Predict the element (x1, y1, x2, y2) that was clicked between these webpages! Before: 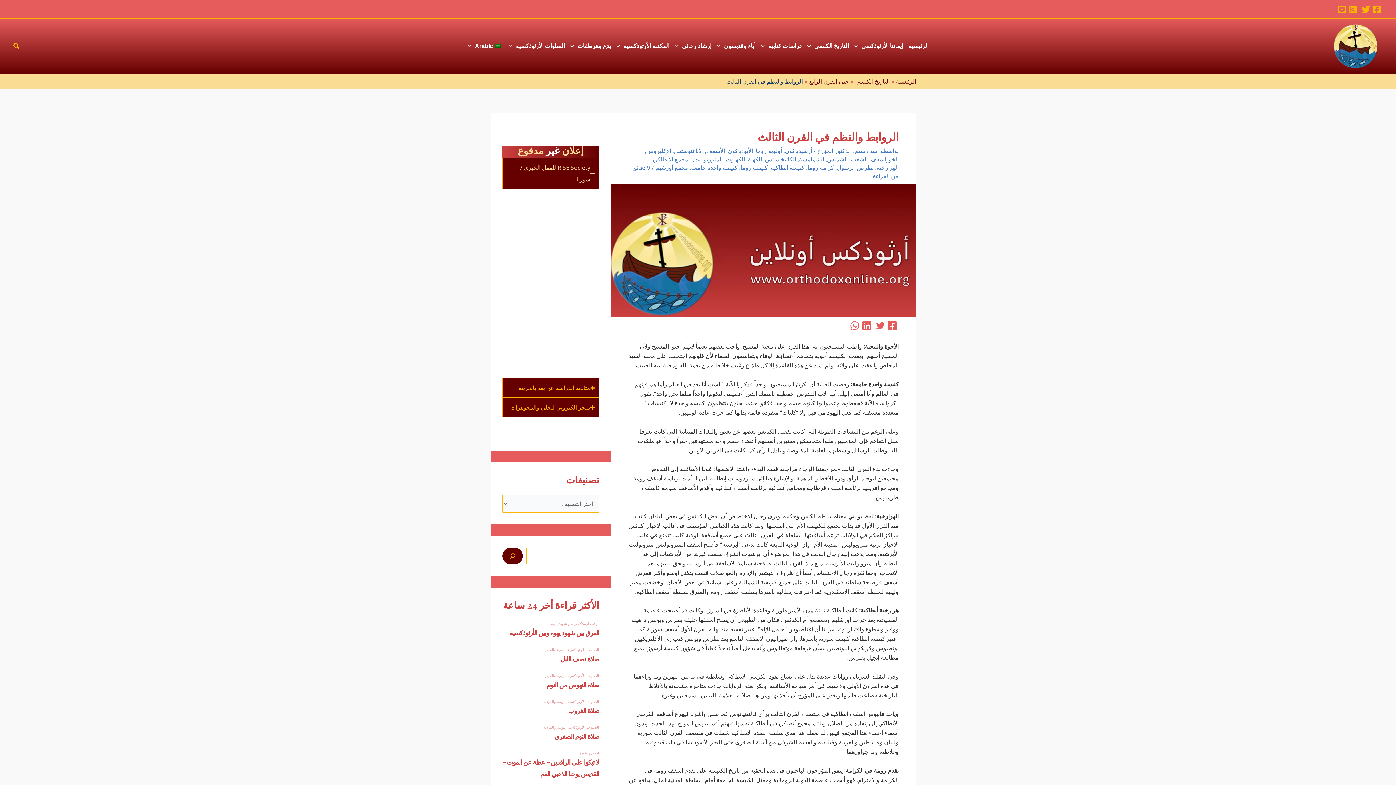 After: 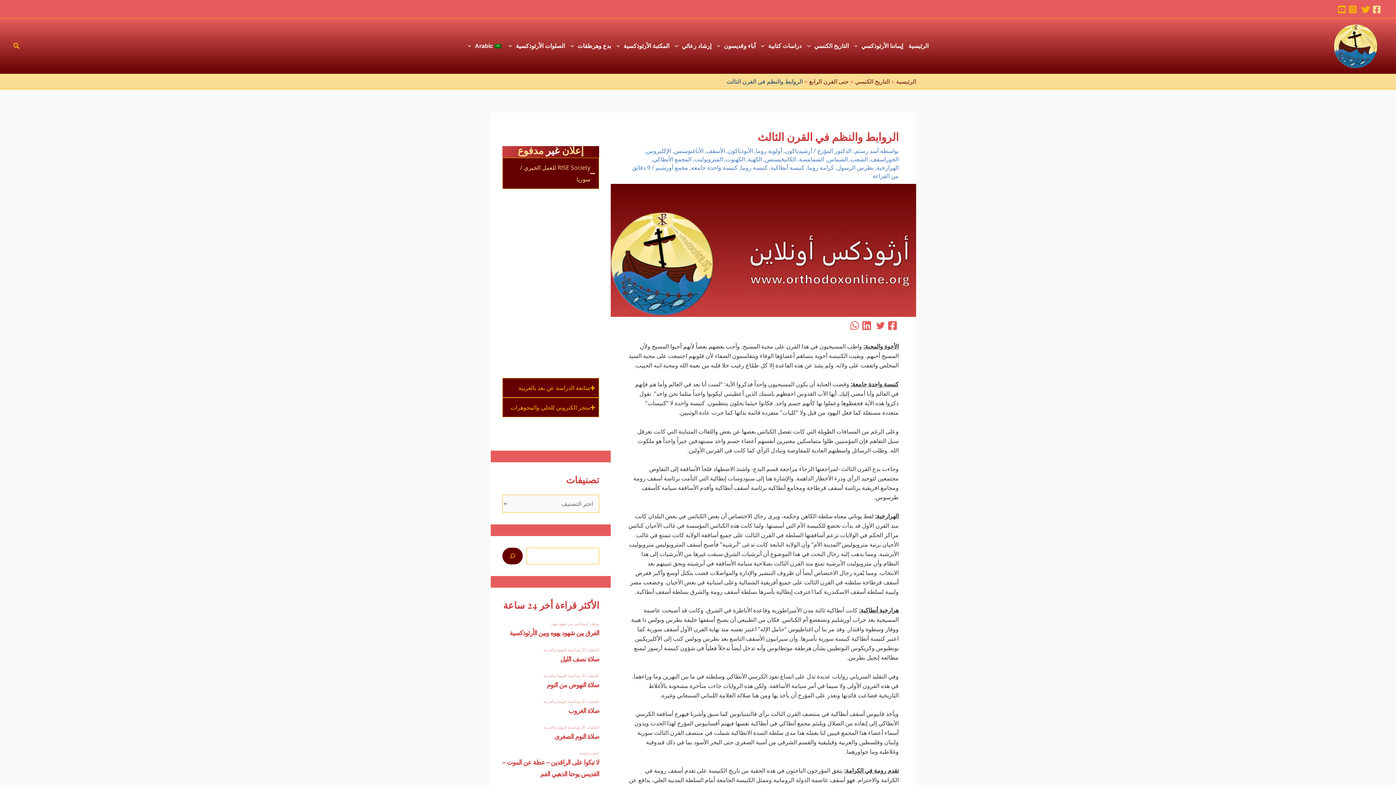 Action: label: Facebook bbox: (1372, 5, 1381, 13)